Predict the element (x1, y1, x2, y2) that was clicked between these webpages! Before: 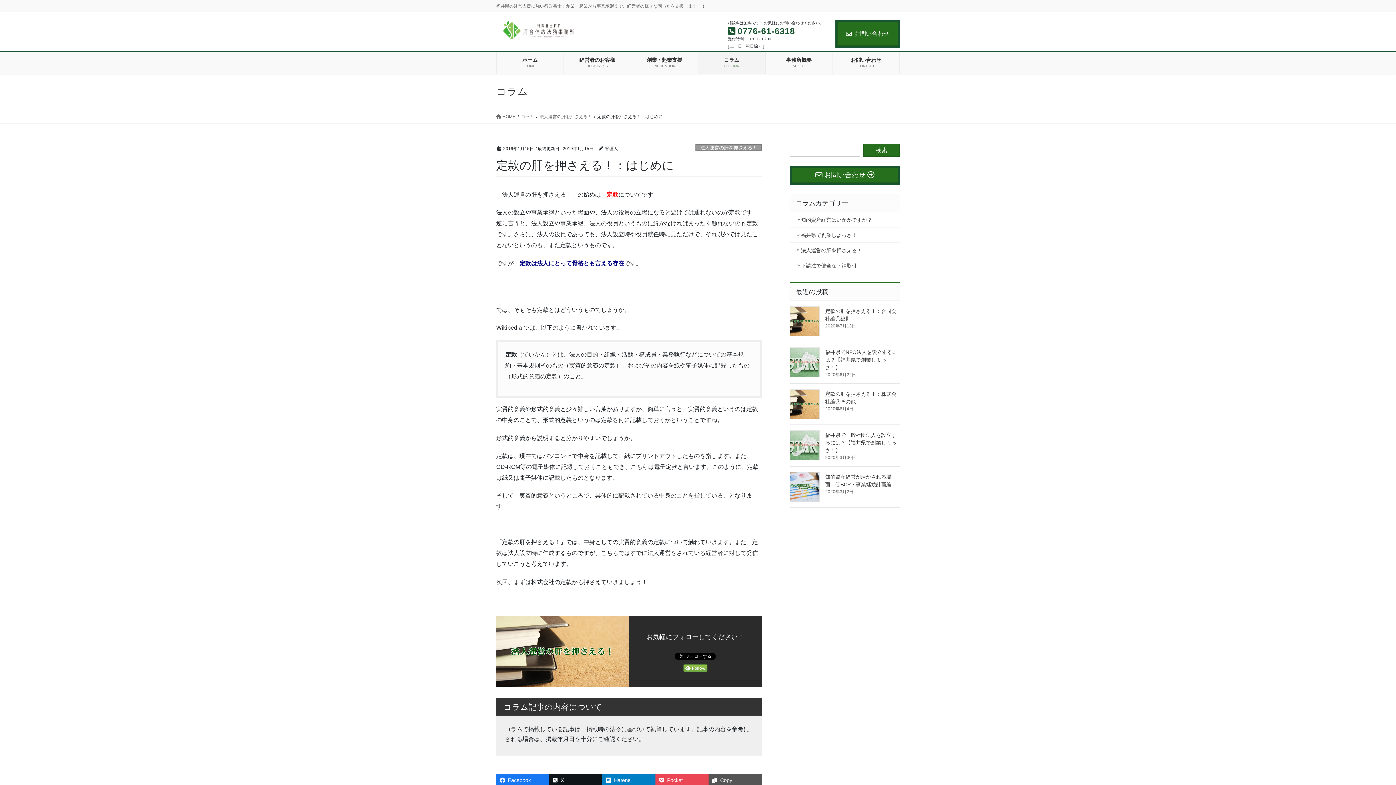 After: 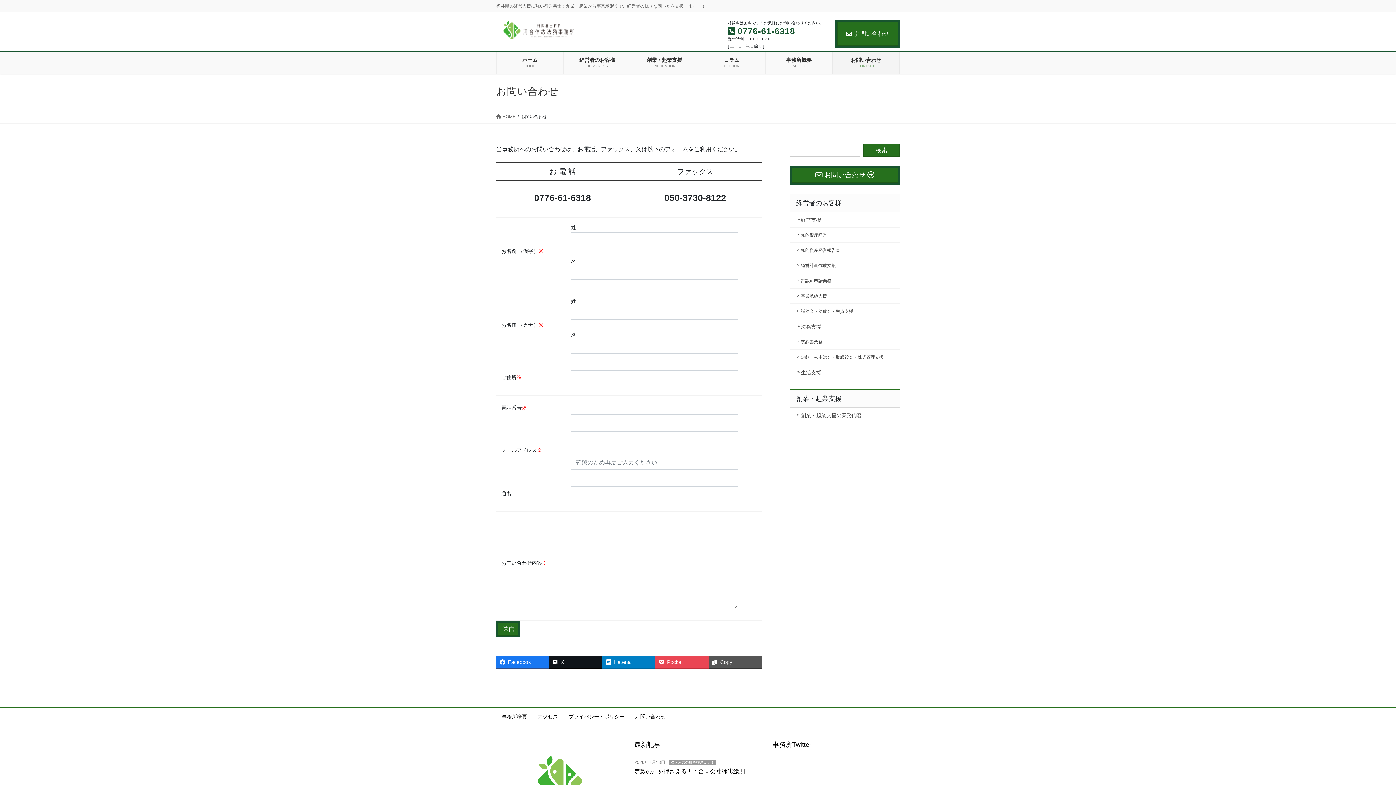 Action: bbox: (835, 20, 900, 47) label: お問い合わせ